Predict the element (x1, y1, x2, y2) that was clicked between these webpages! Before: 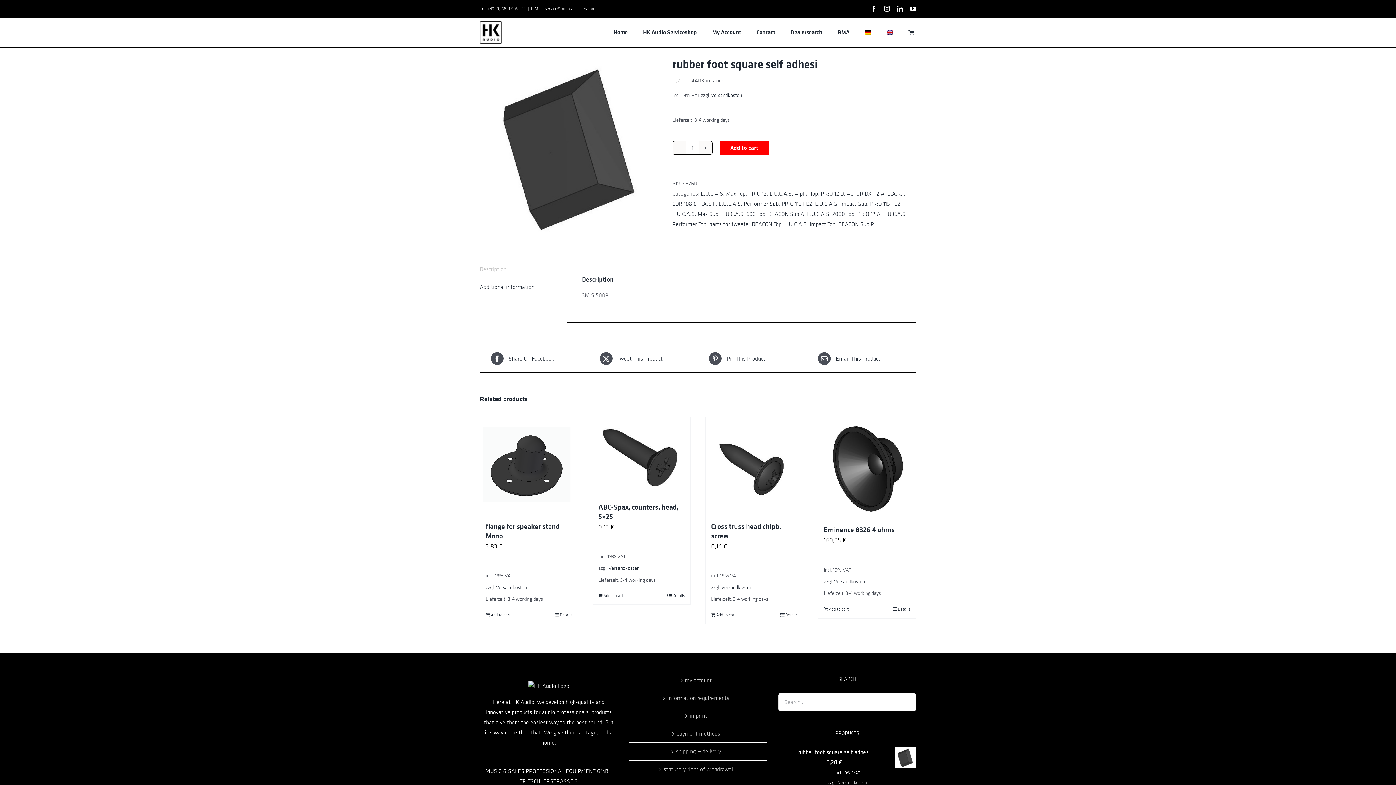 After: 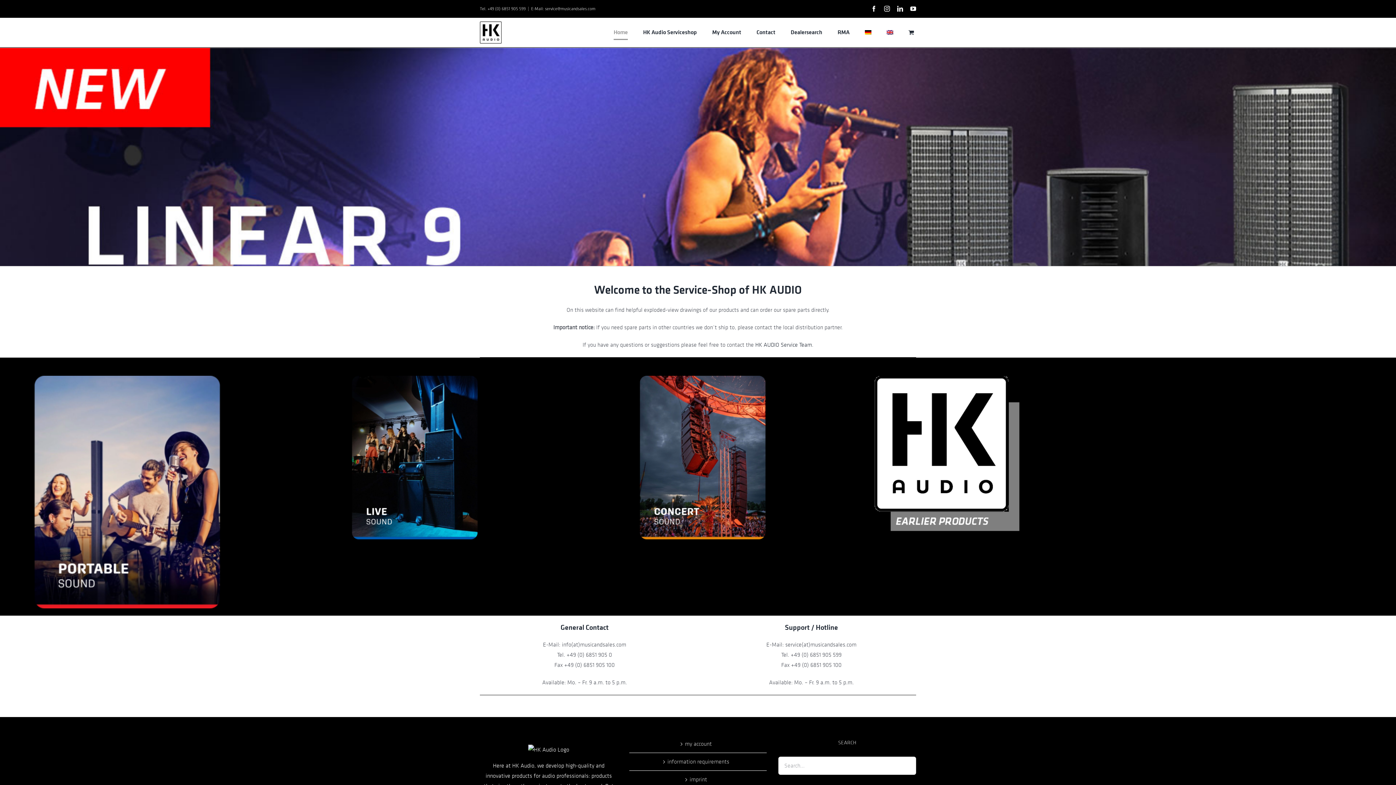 Action: bbox: (613, 17, 628, 46) label: Home